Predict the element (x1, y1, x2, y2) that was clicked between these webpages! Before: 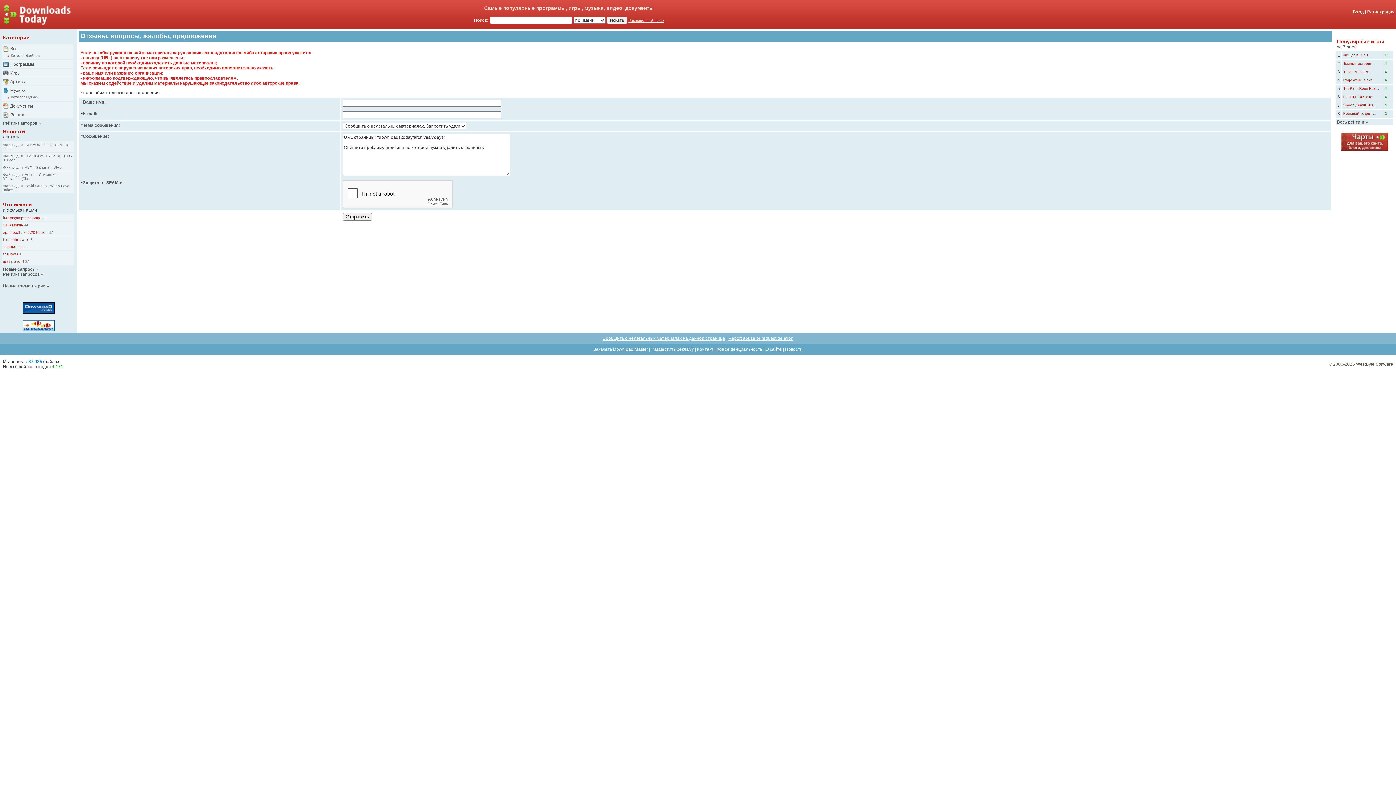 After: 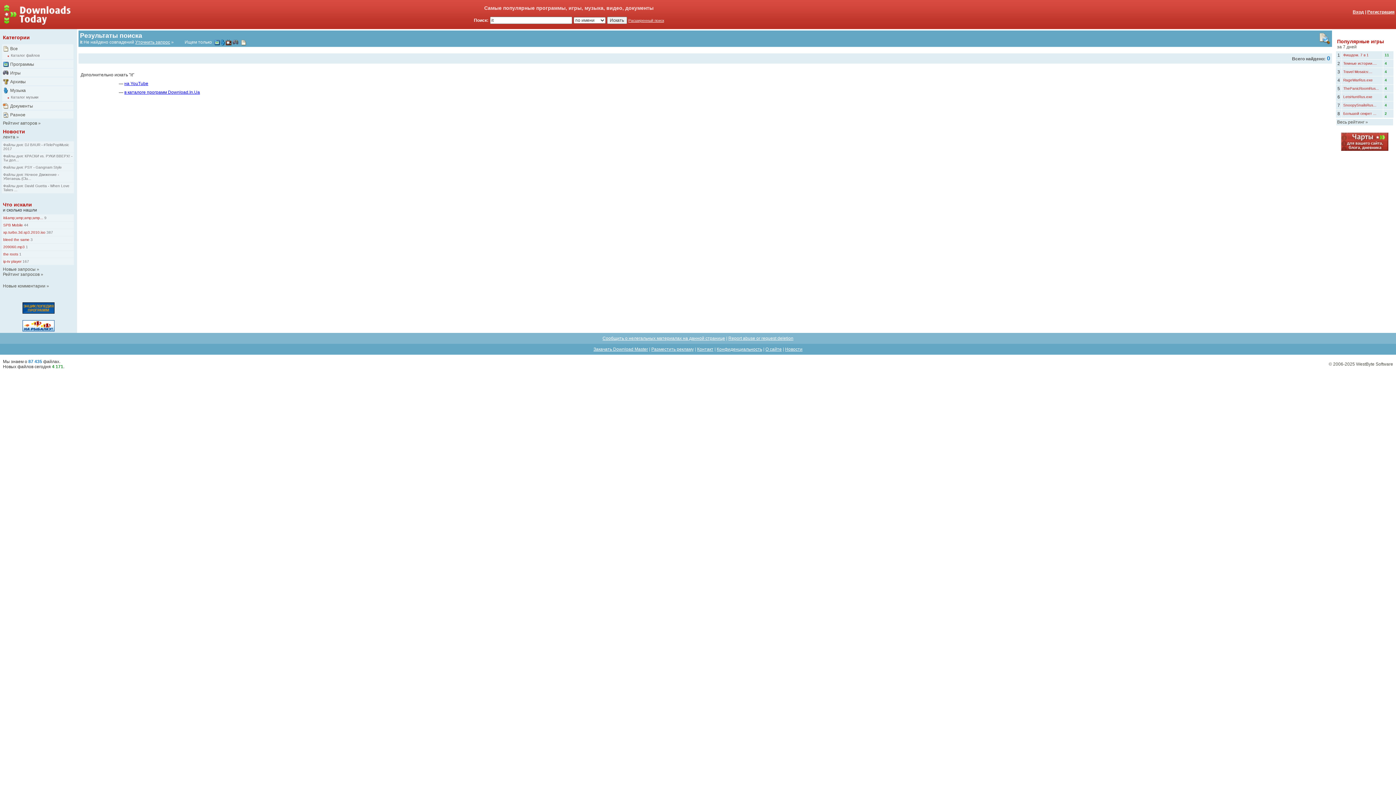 Action: bbox: (43, 216, 46, 220) label:  9